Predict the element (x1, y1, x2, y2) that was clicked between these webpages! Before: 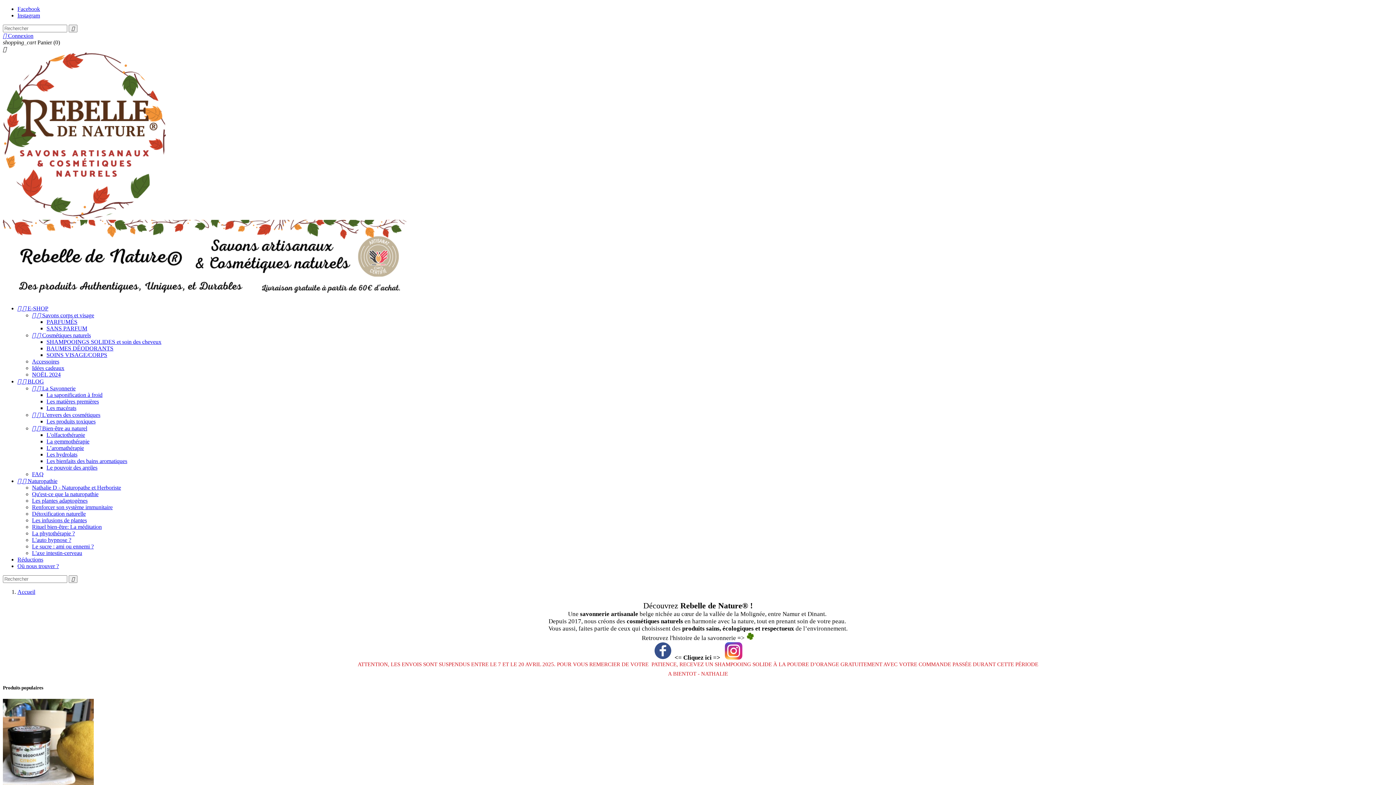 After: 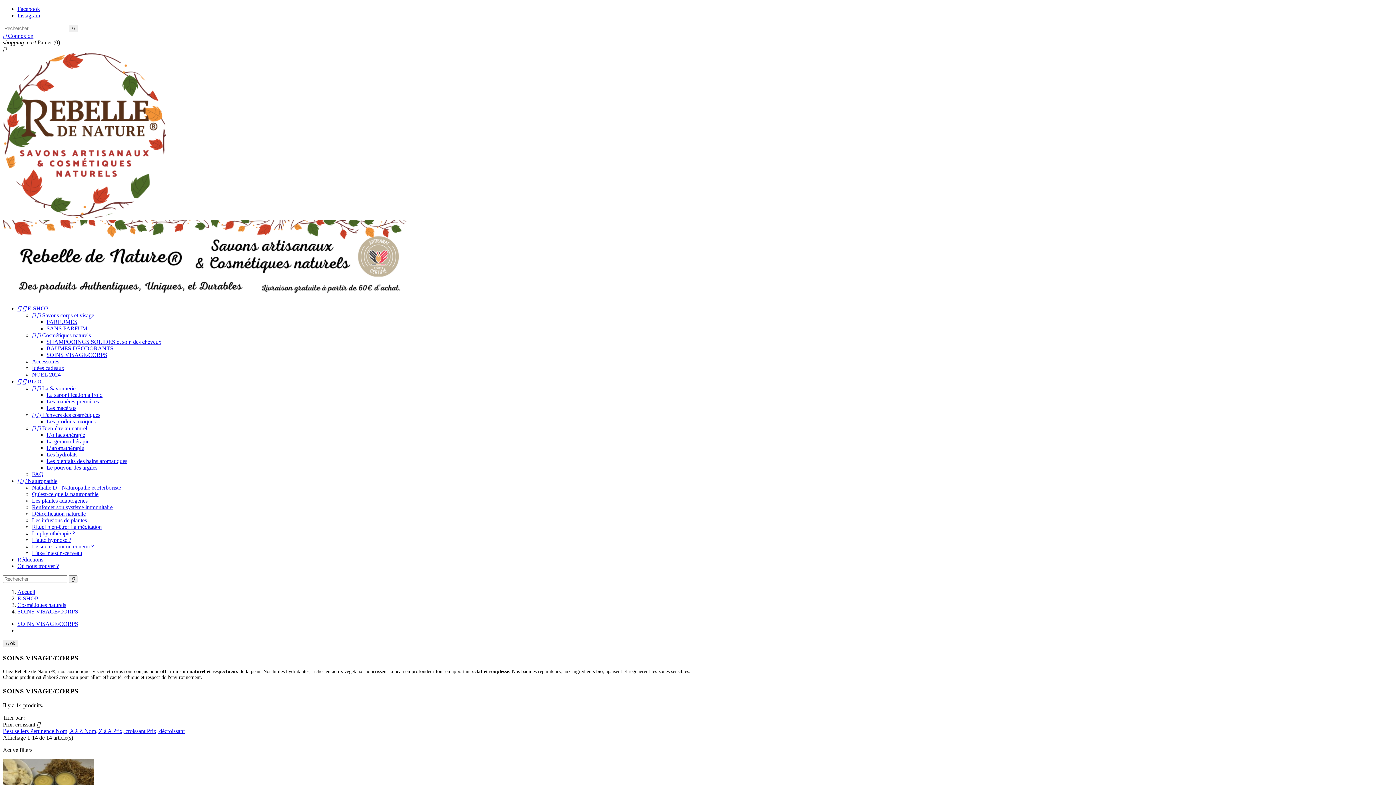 Action: bbox: (46, 352, 107, 358) label: SOINS VISAGE/CORPS